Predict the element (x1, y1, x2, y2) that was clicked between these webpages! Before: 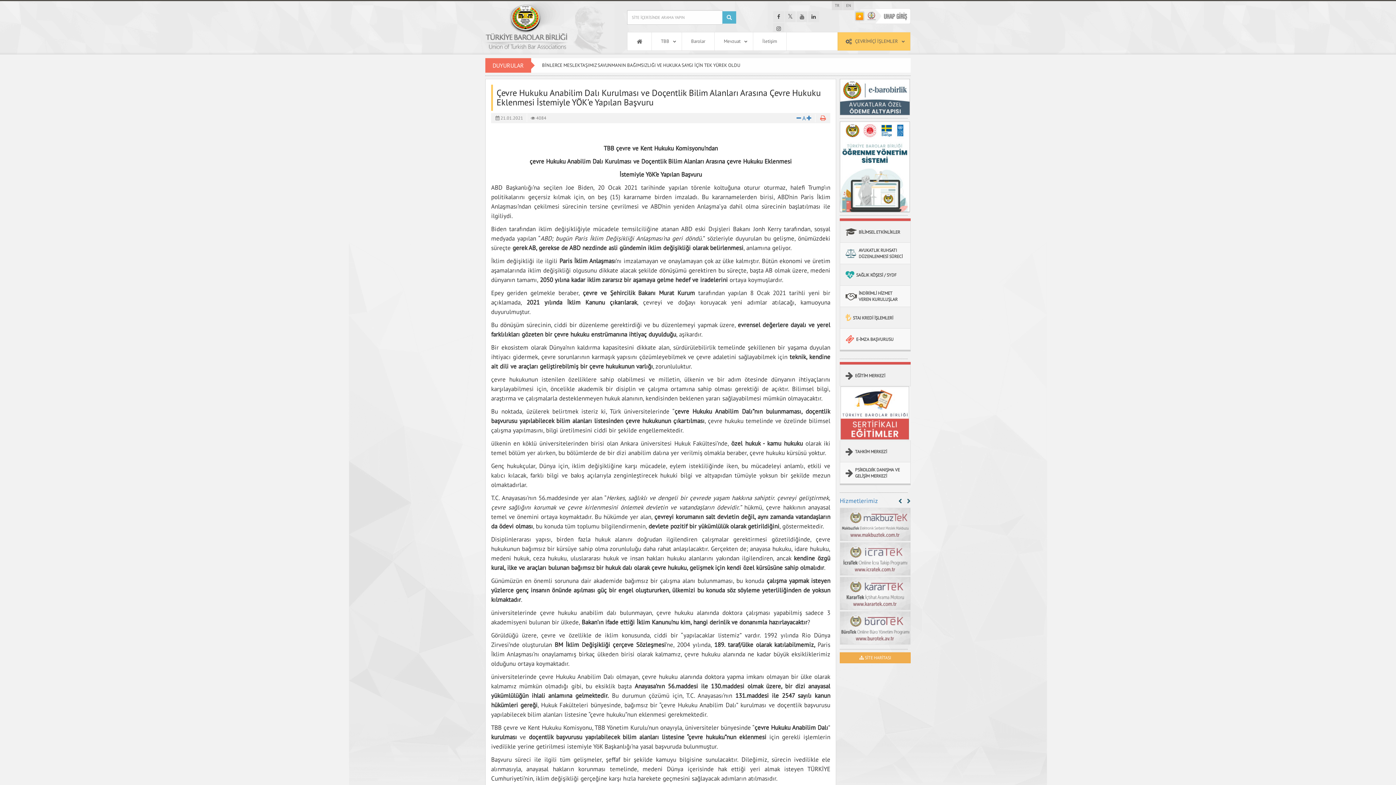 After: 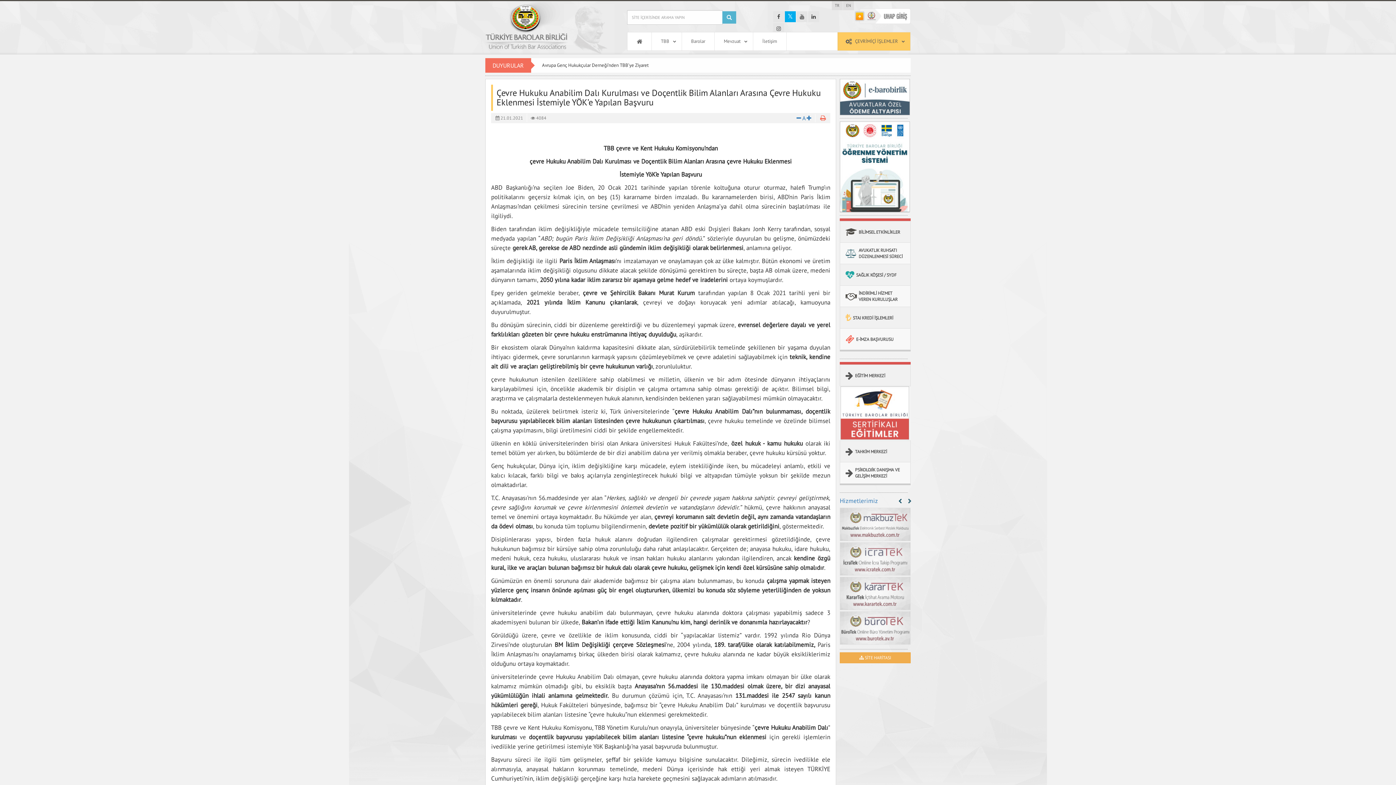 Action: bbox: (788, 13, 793, 20) label: X hesabımıza ulaşmak için tıklayınız